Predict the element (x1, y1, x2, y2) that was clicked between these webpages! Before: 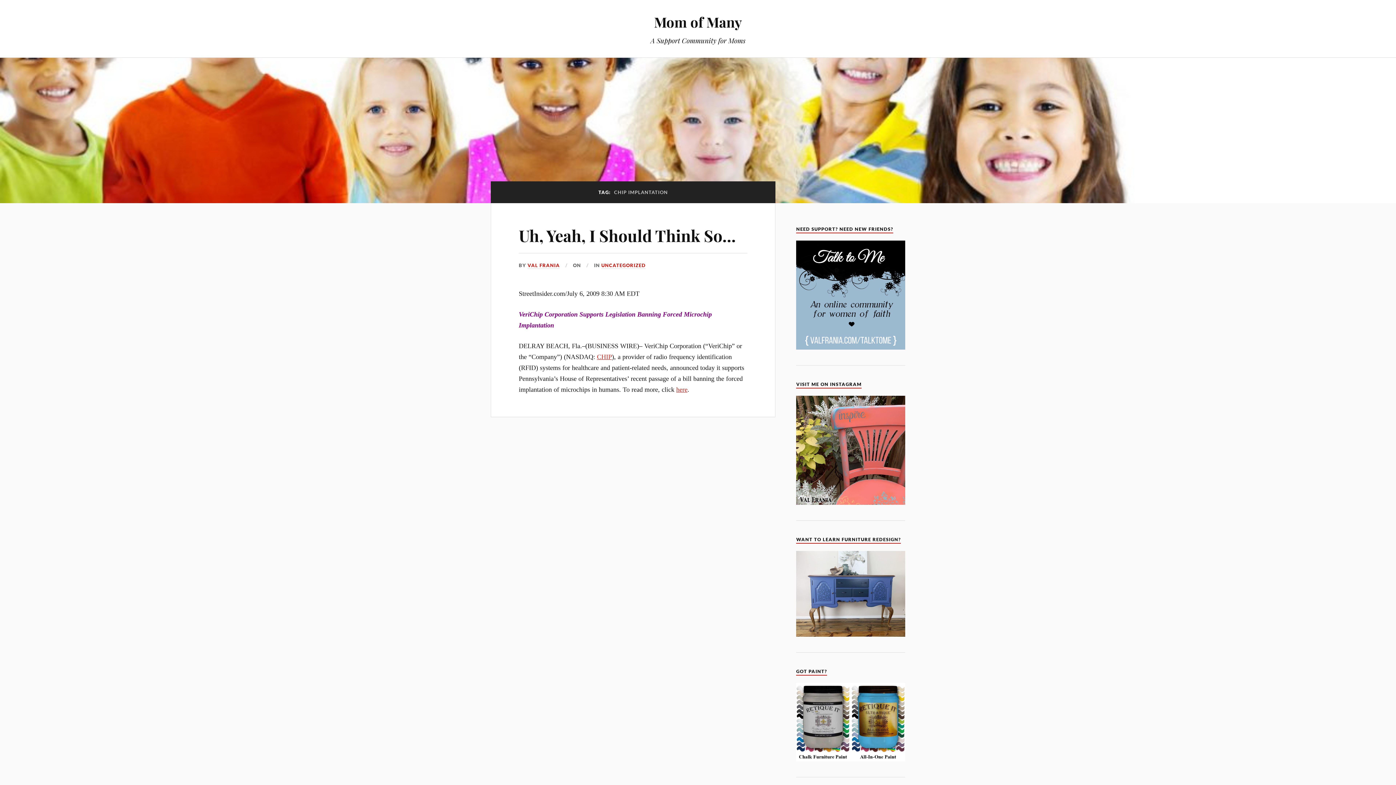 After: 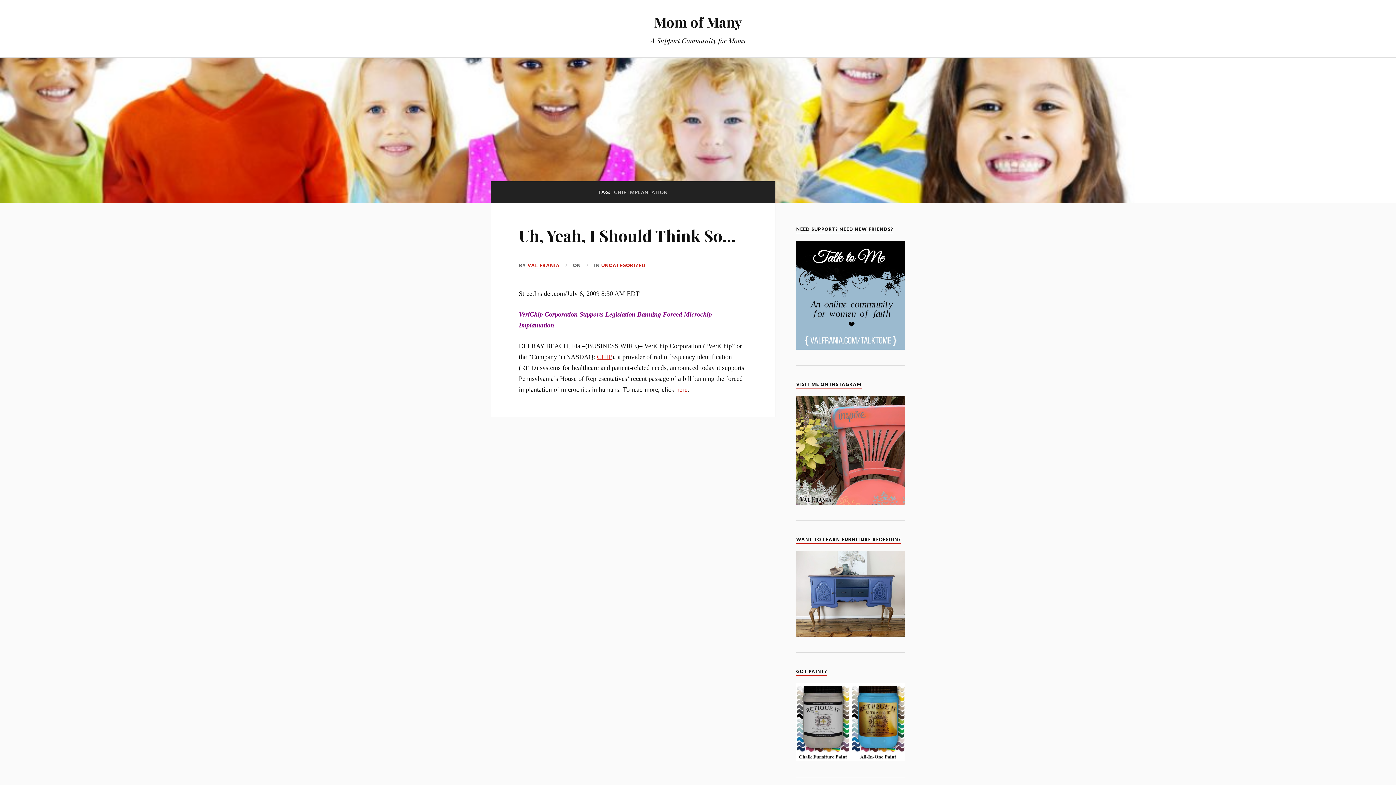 Action: label: here bbox: (676, 386, 687, 393)